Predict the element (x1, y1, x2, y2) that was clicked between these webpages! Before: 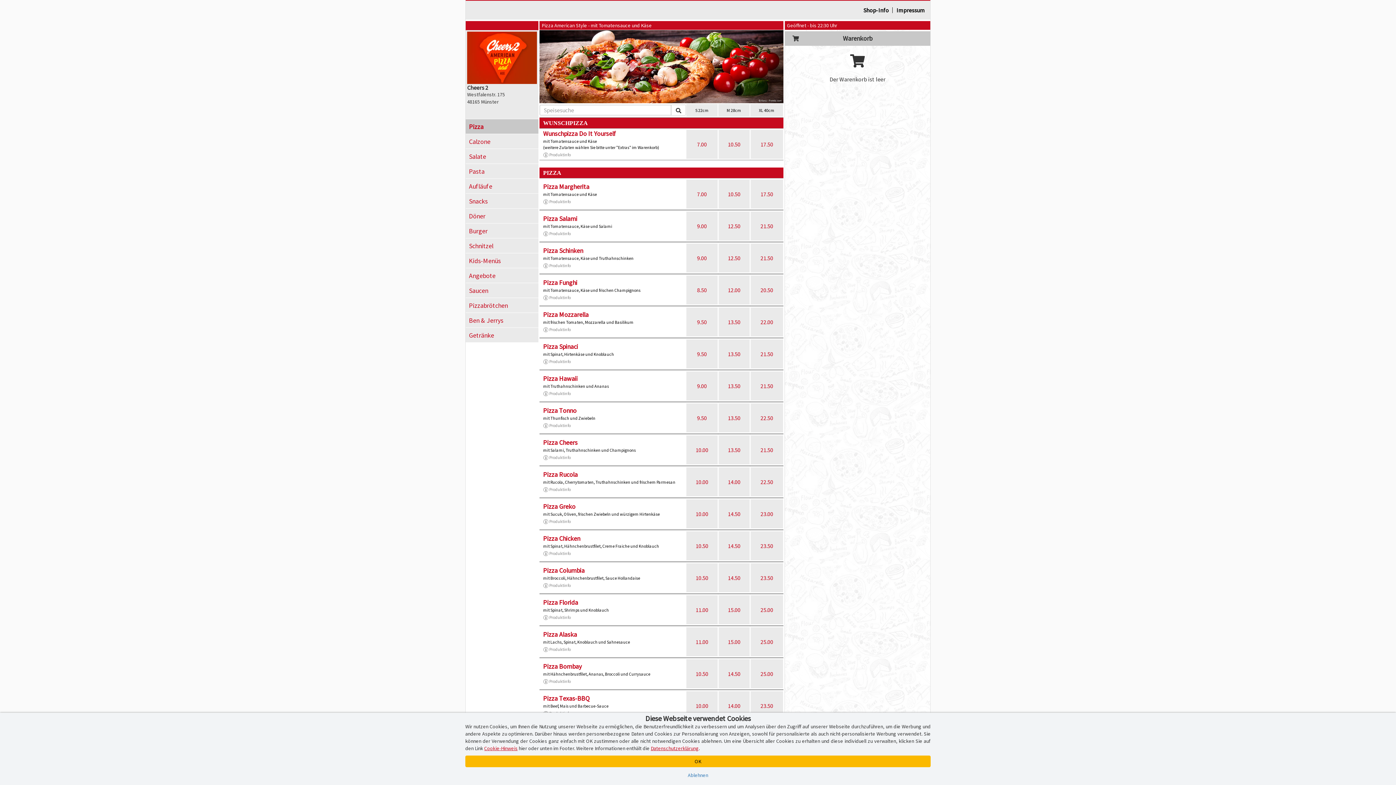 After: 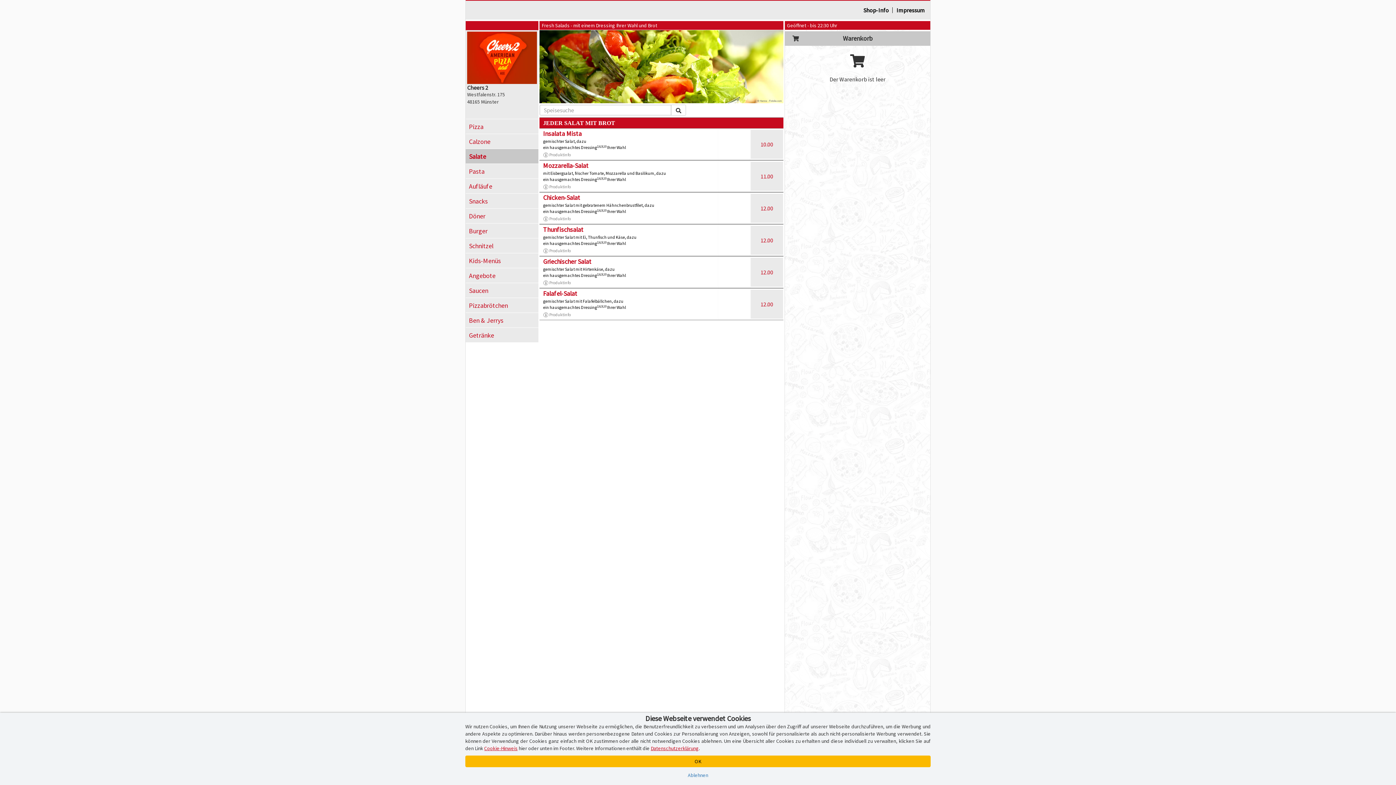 Action: bbox: (465, 149, 538, 163) label: Salate